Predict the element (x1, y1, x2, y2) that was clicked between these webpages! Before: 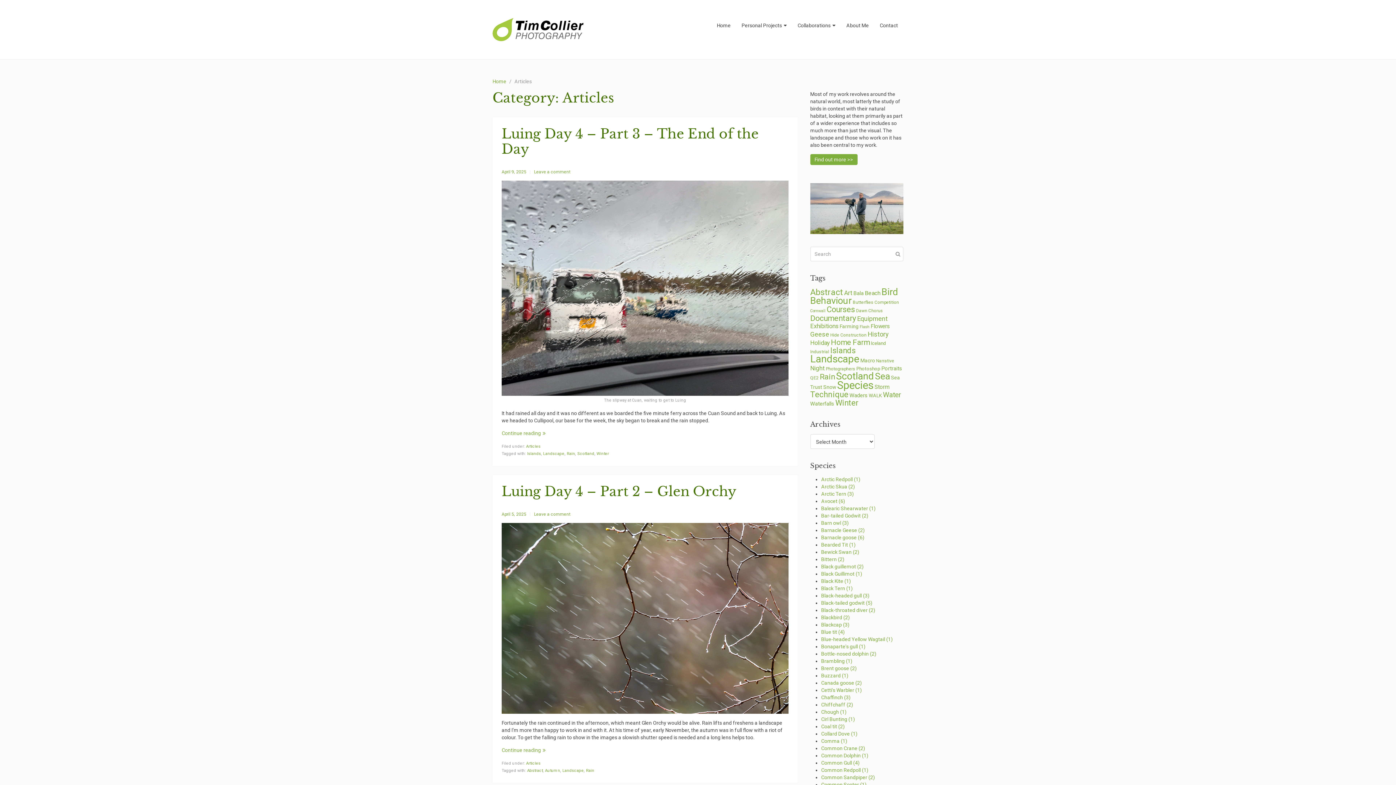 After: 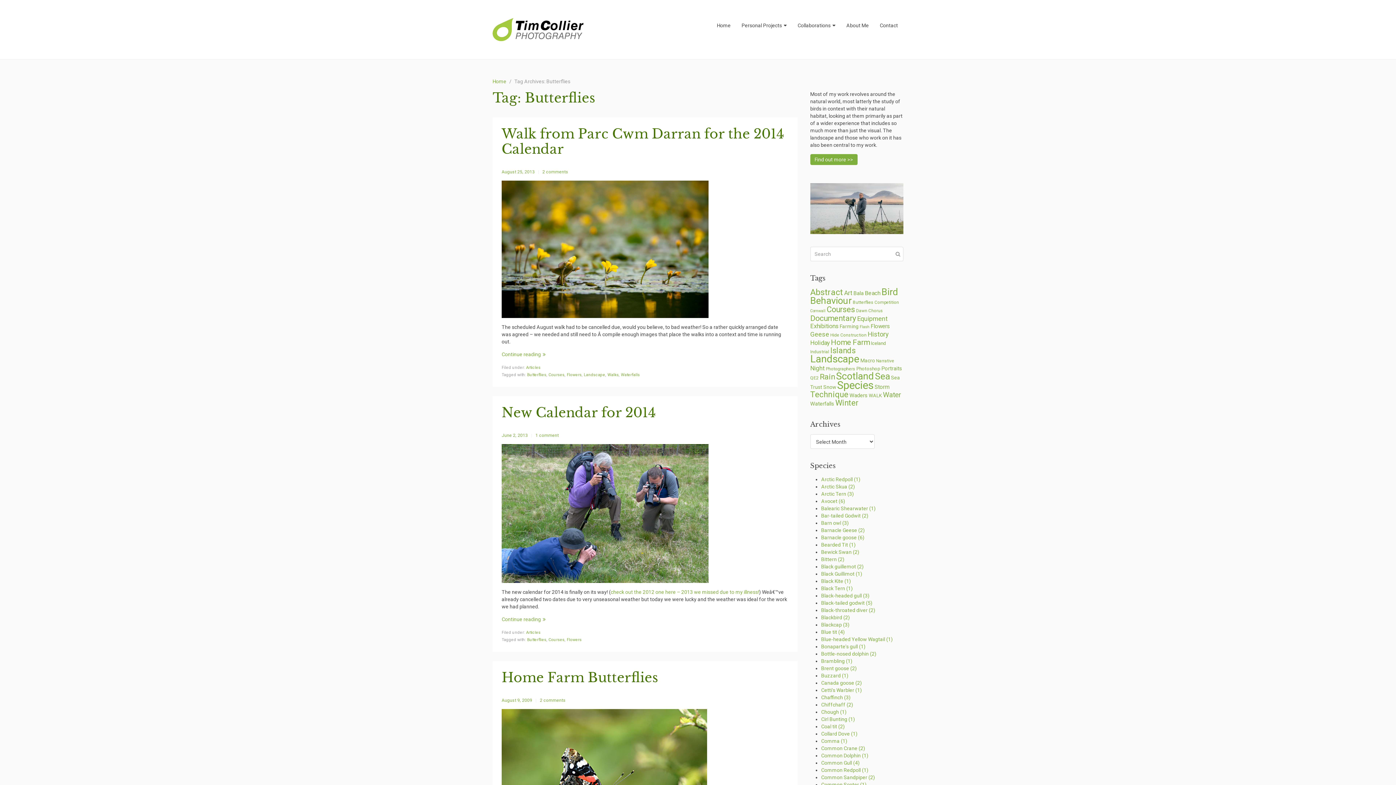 Action: label: Butterflies (3 items) bbox: (853, 299, 873, 304)